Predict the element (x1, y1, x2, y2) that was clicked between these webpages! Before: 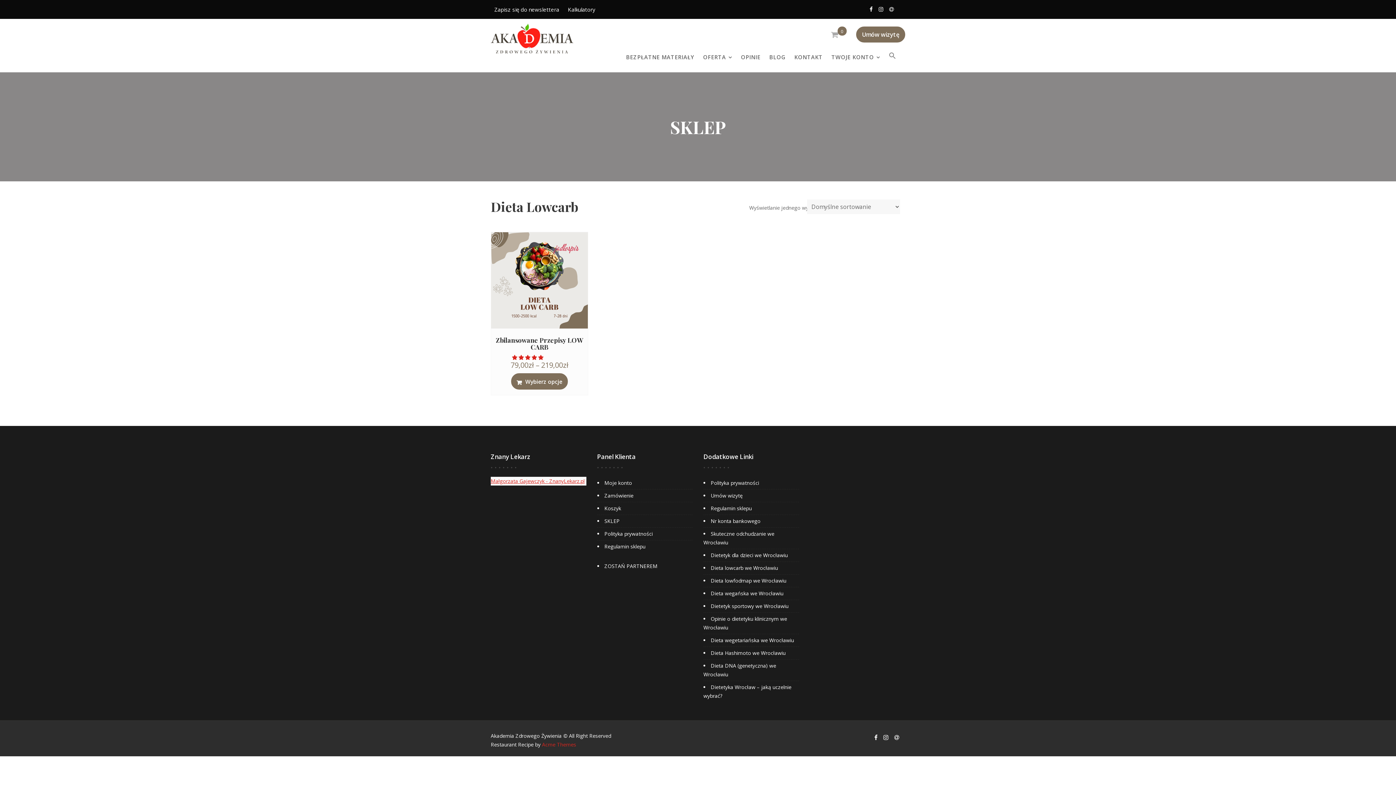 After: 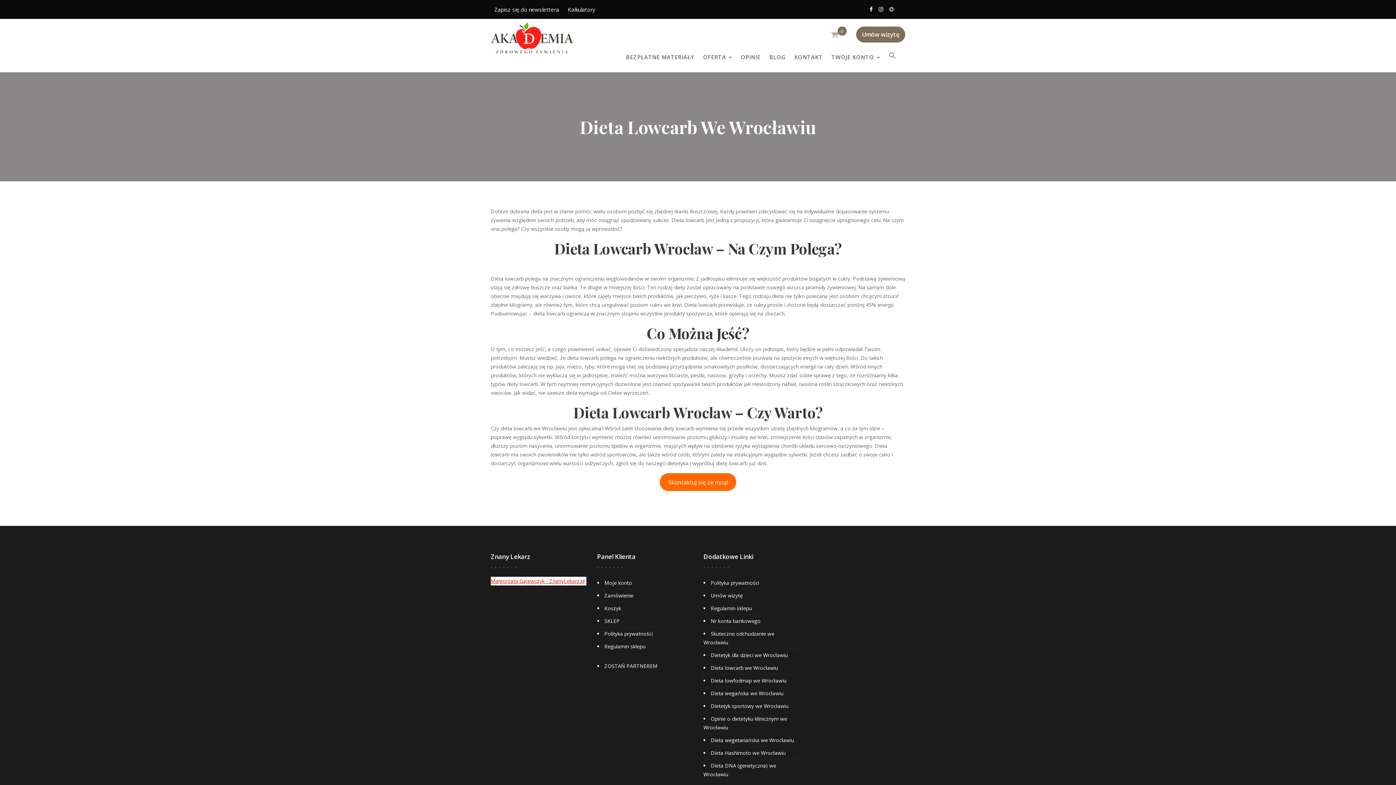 Action: bbox: (710, 564, 778, 571) label: Dieta lowcarb we Wrocławiu